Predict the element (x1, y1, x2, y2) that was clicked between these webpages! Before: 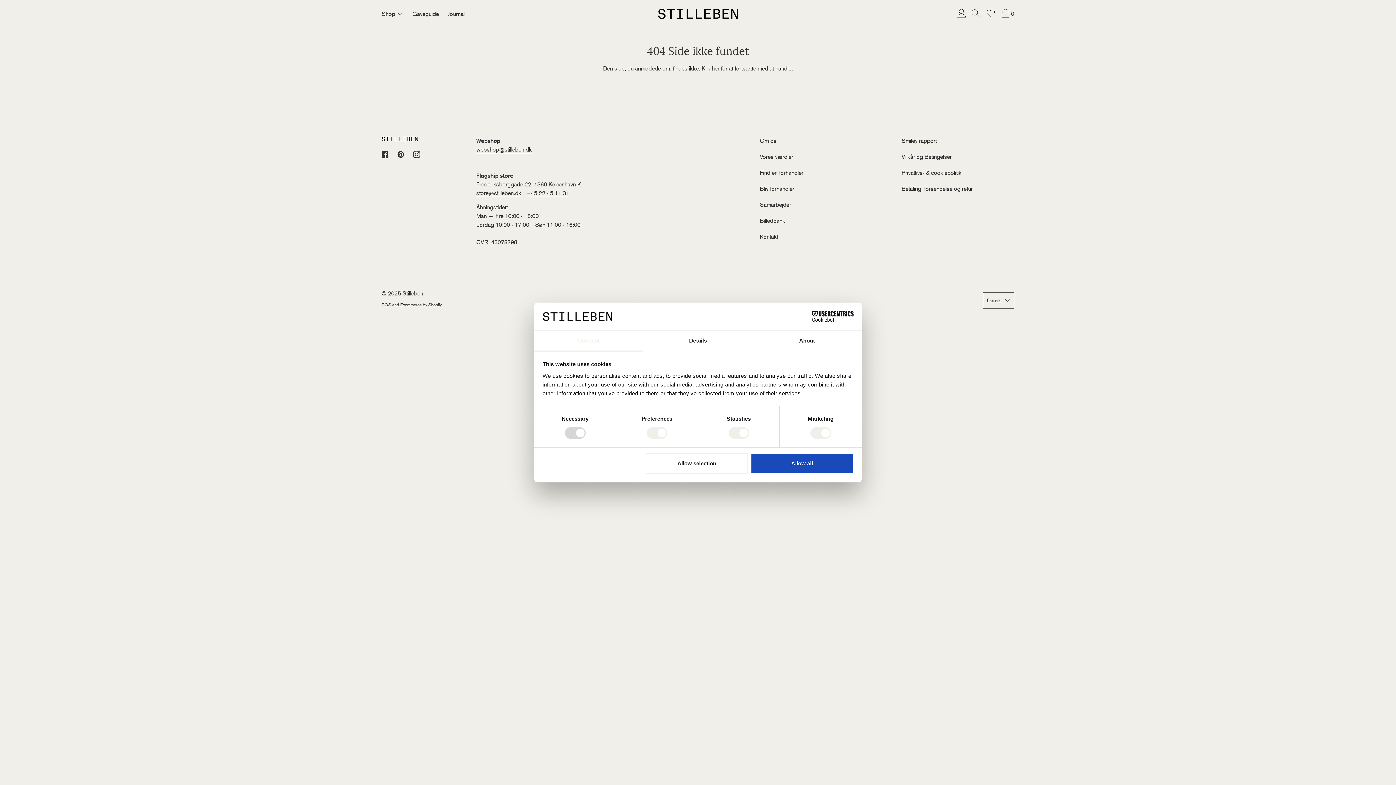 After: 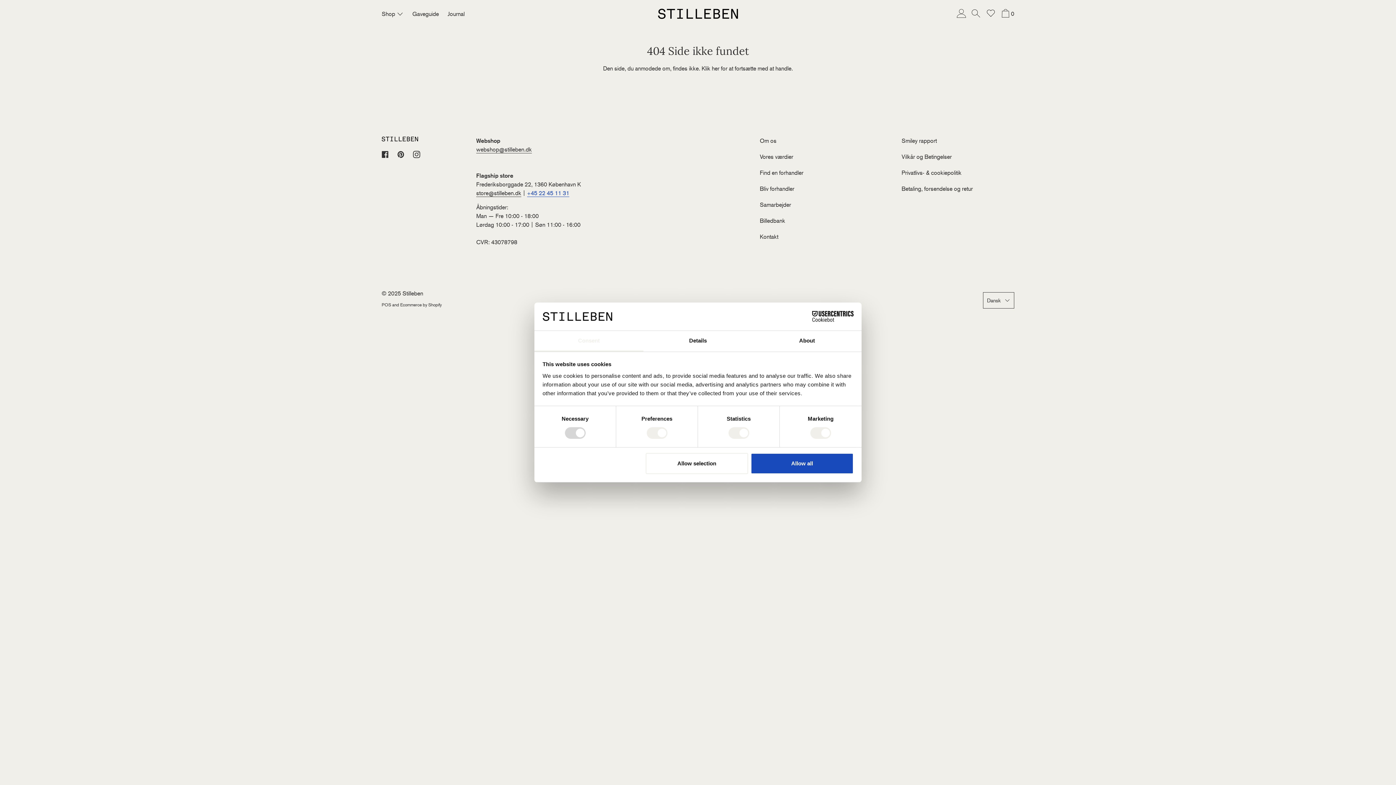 Action: label: +45 22 45 11 31
 bbox: (527, 189, 569, 197)